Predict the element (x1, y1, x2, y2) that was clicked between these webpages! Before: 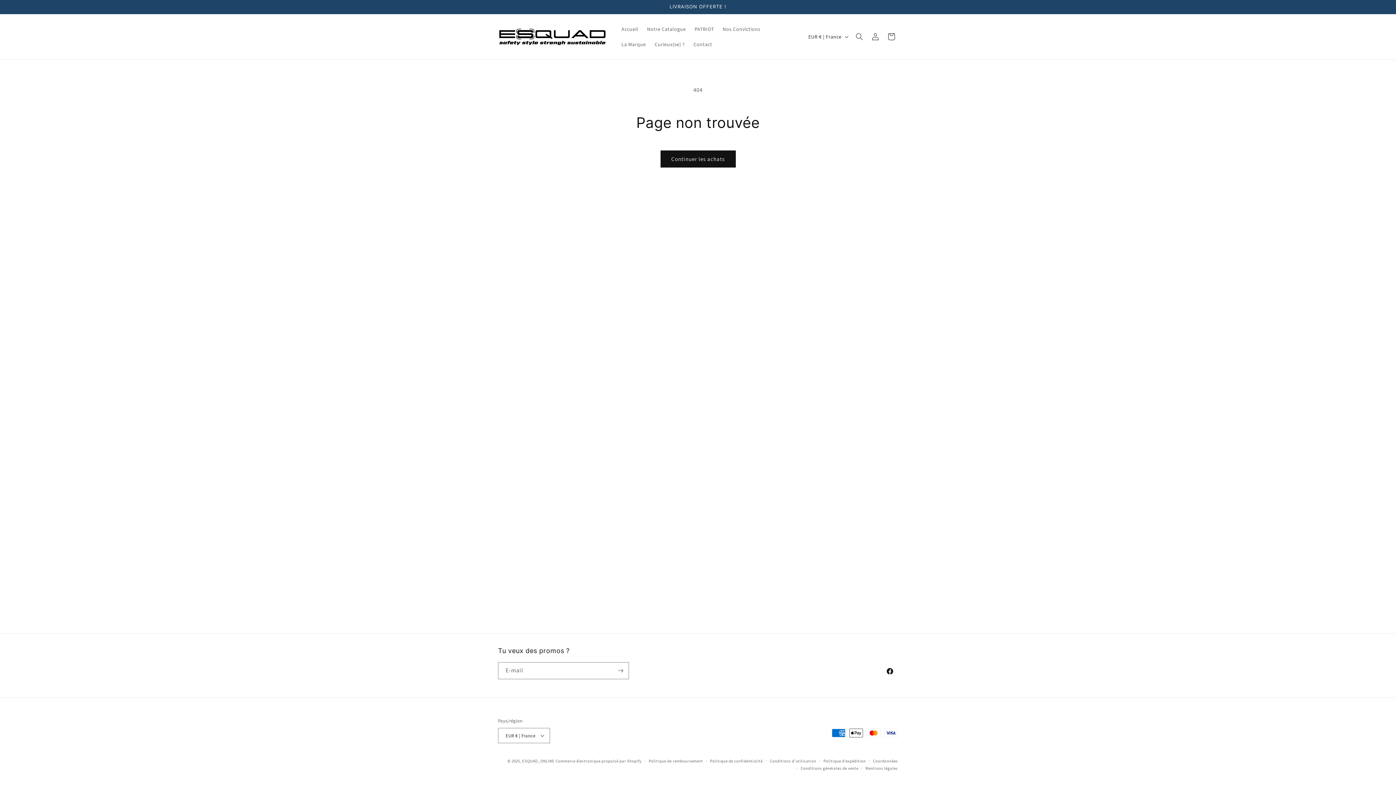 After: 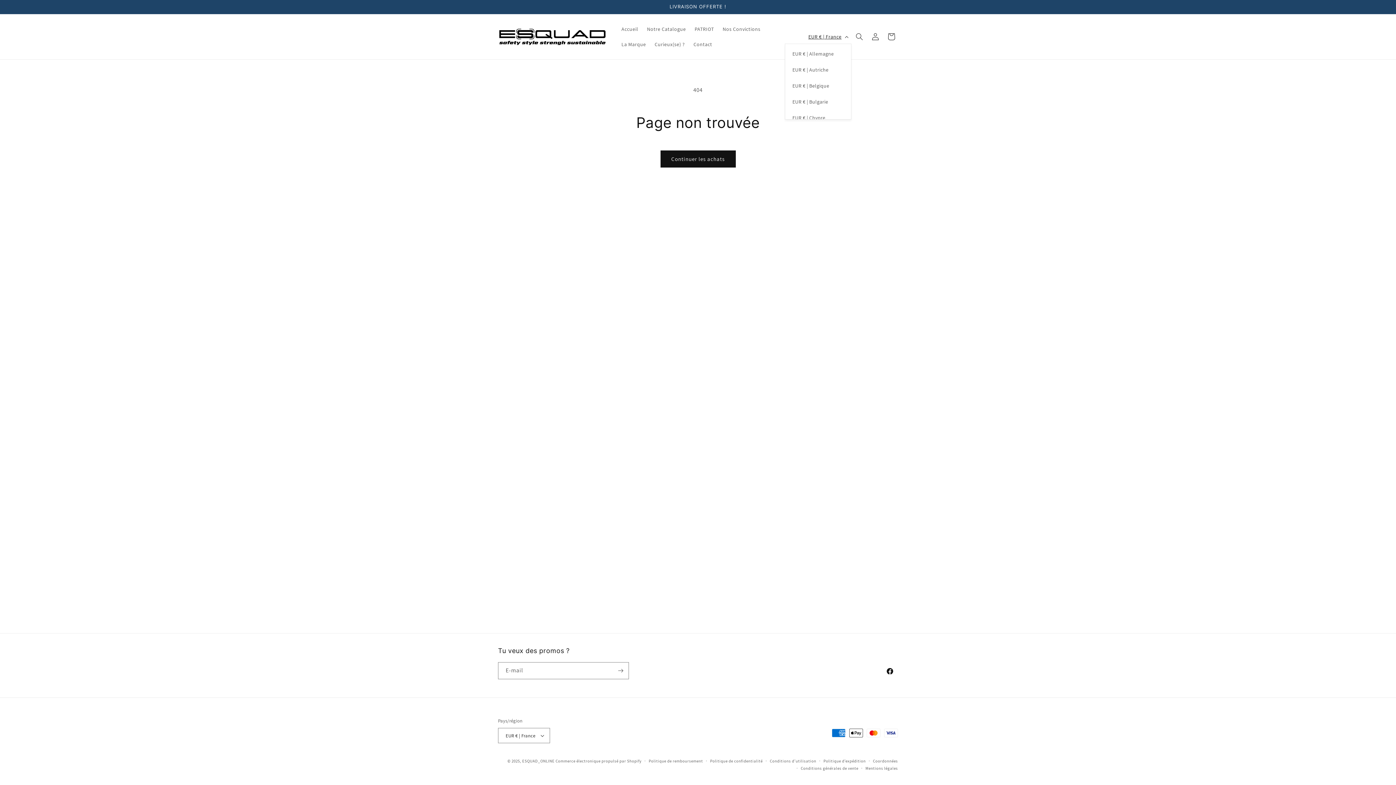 Action: bbox: (804, 29, 851, 43) label: EUR € | France